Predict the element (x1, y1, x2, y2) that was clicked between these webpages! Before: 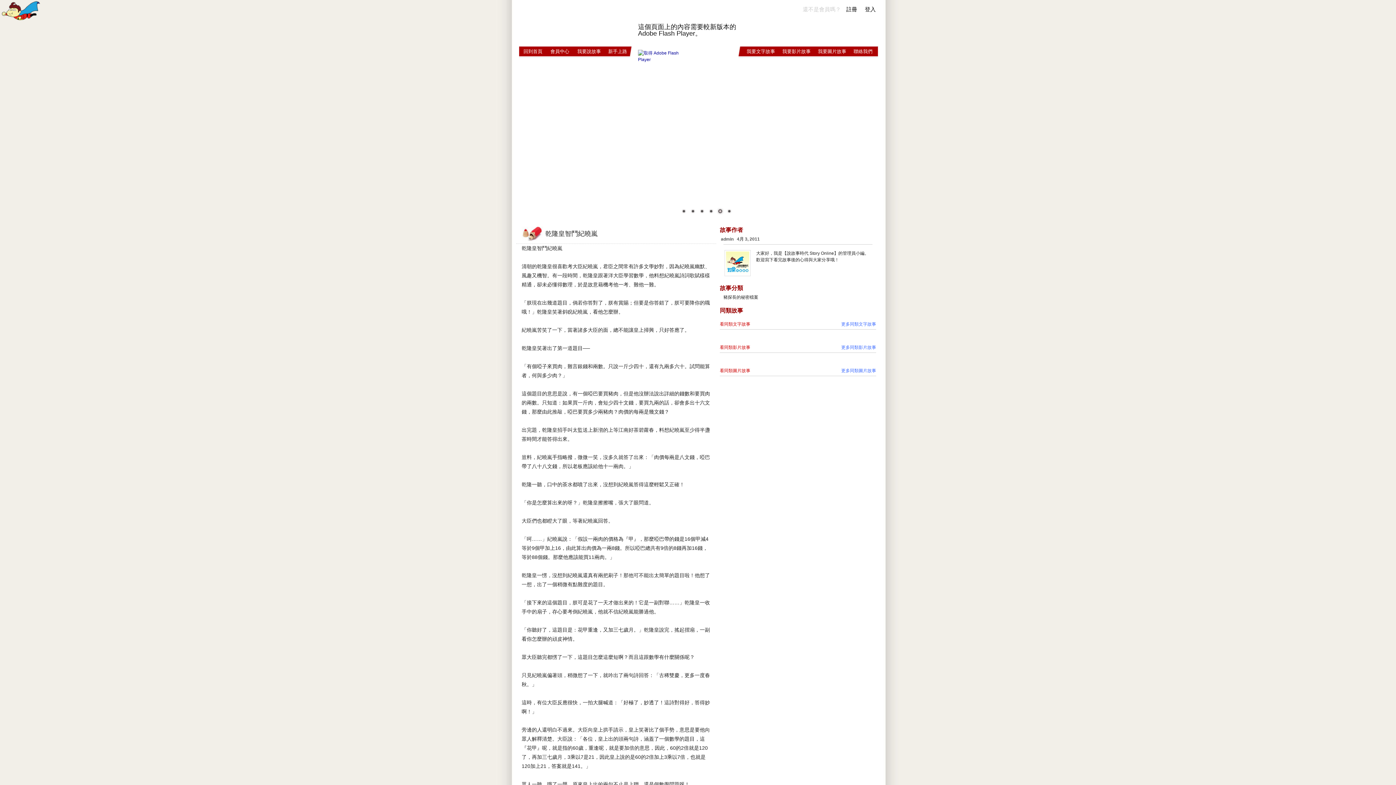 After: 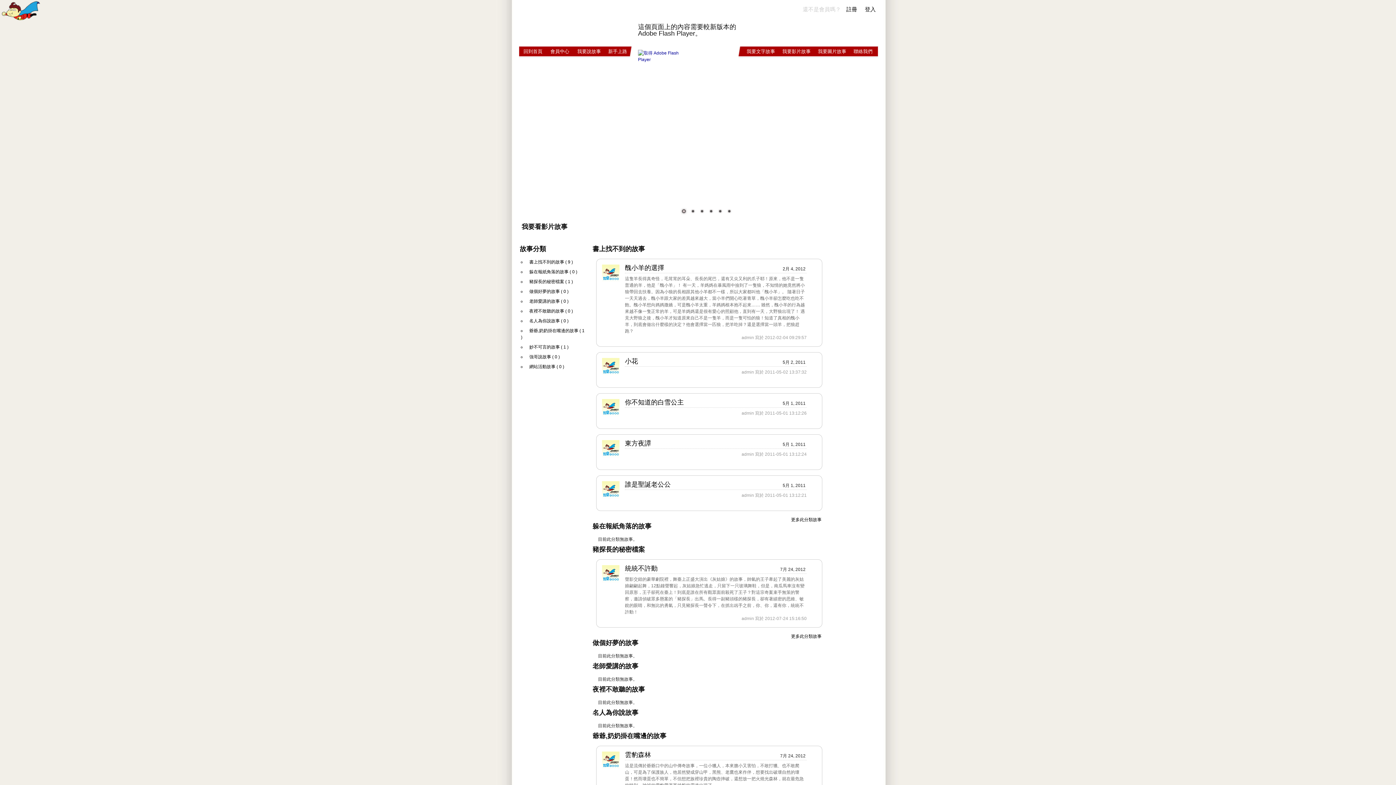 Action: label: 我要影片故事 bbox: (782, 48, 810, 54)